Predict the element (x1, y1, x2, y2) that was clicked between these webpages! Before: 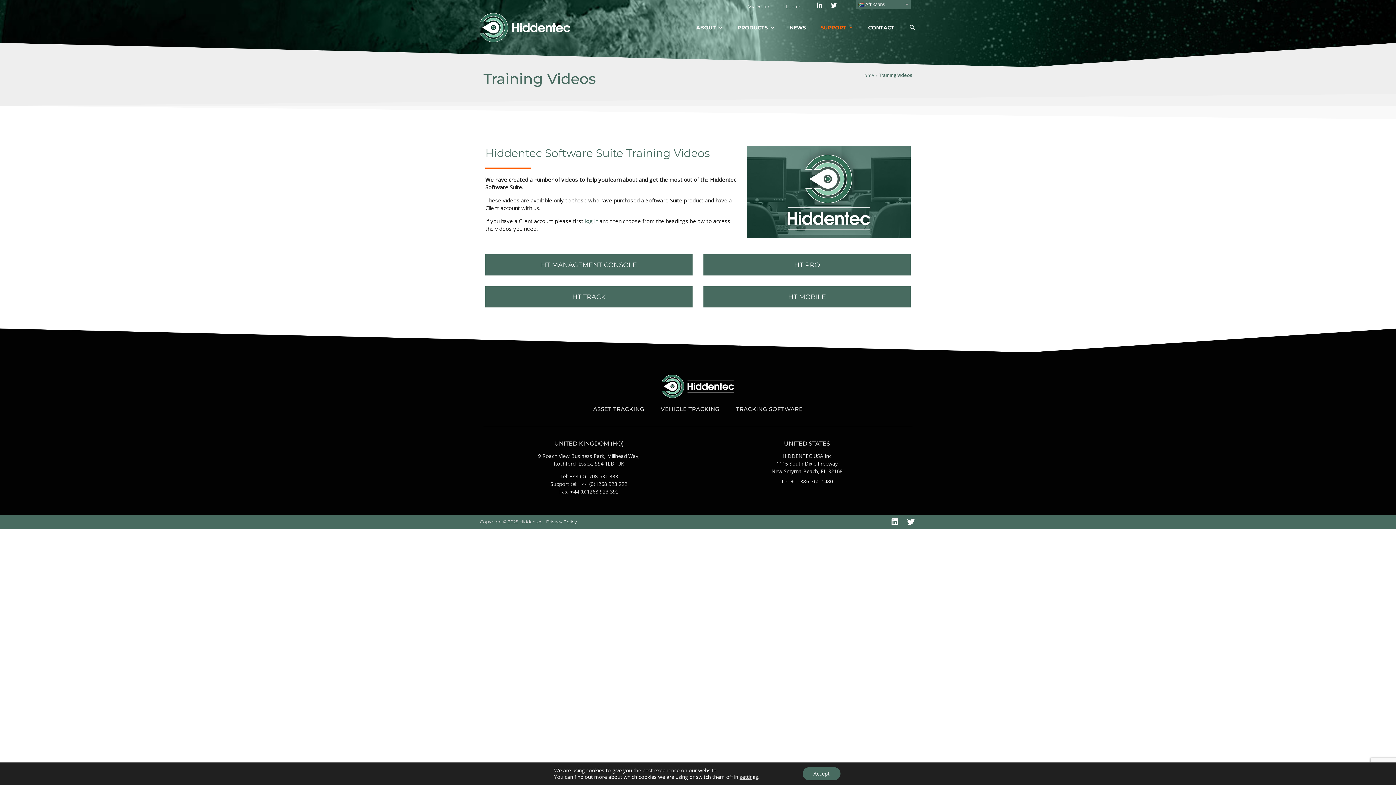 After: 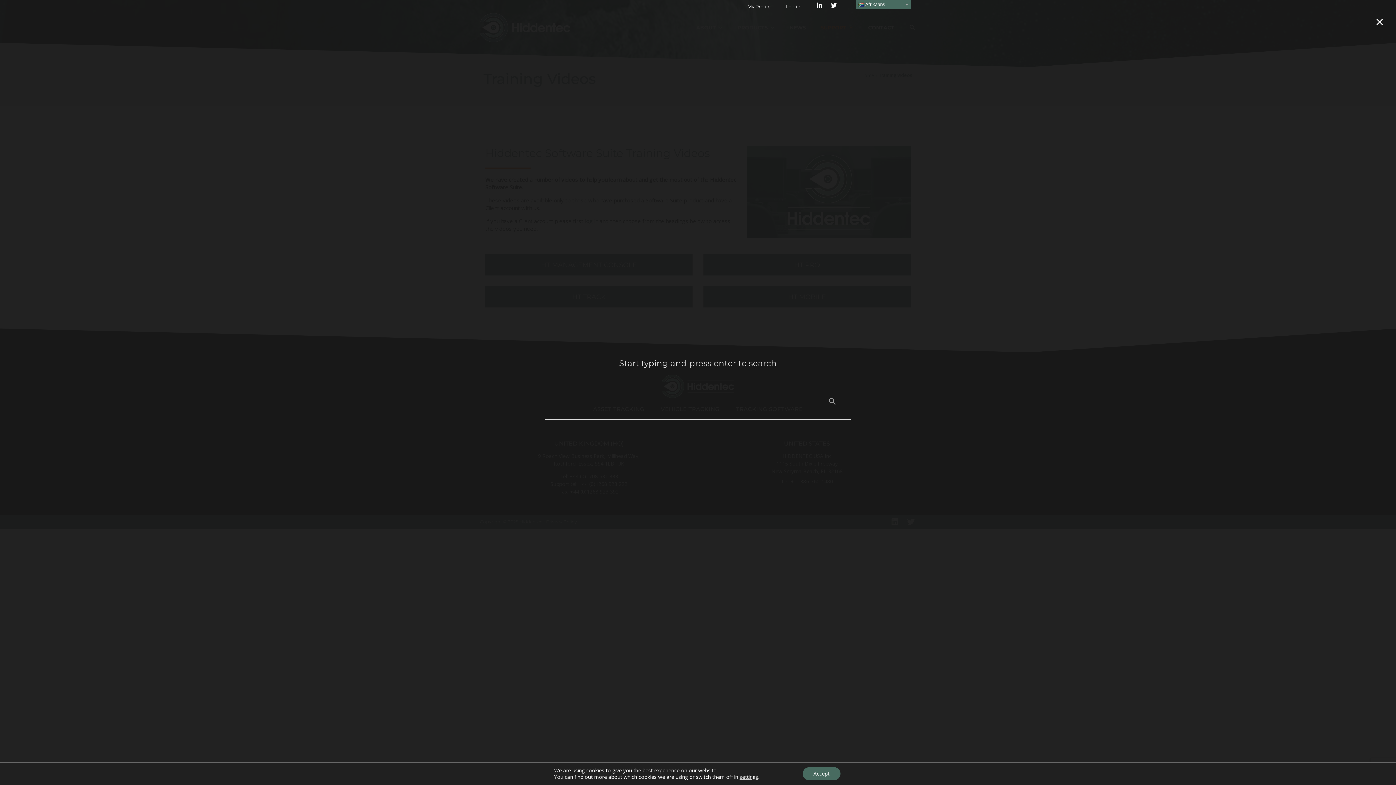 Action: bbox: (909, 22, 916, 32)